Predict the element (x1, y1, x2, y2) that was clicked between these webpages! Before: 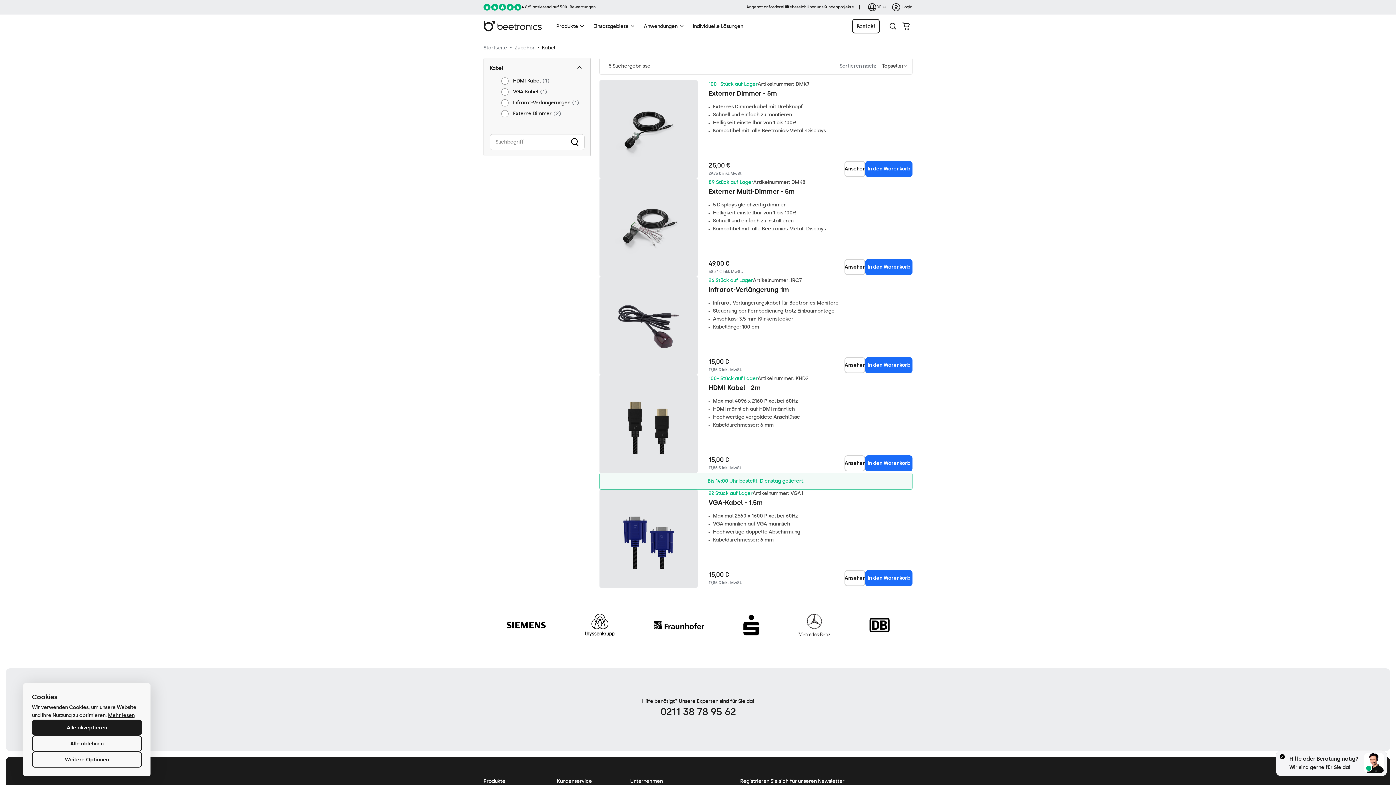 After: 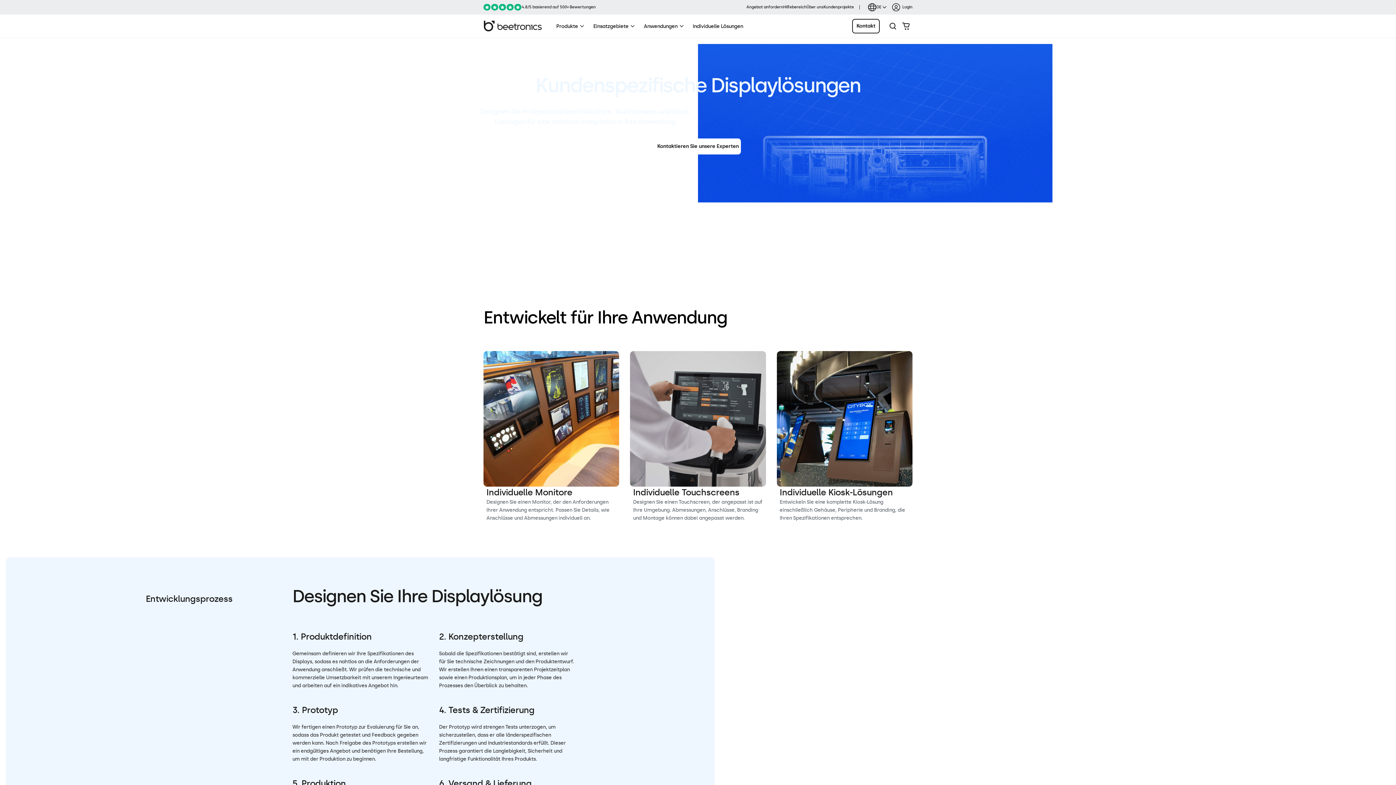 Action: label: Individuelle Lösungen bbox: (688, 14, 747, 38)